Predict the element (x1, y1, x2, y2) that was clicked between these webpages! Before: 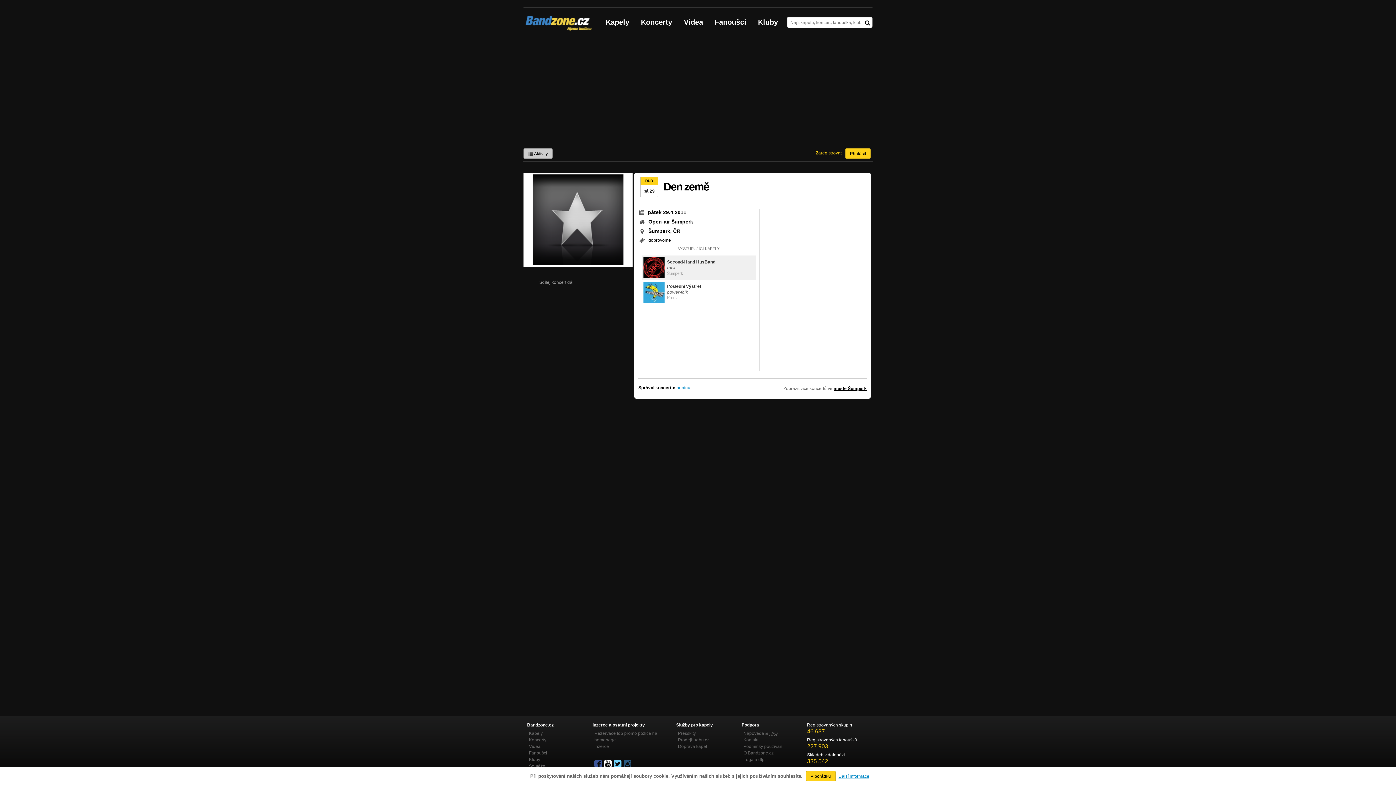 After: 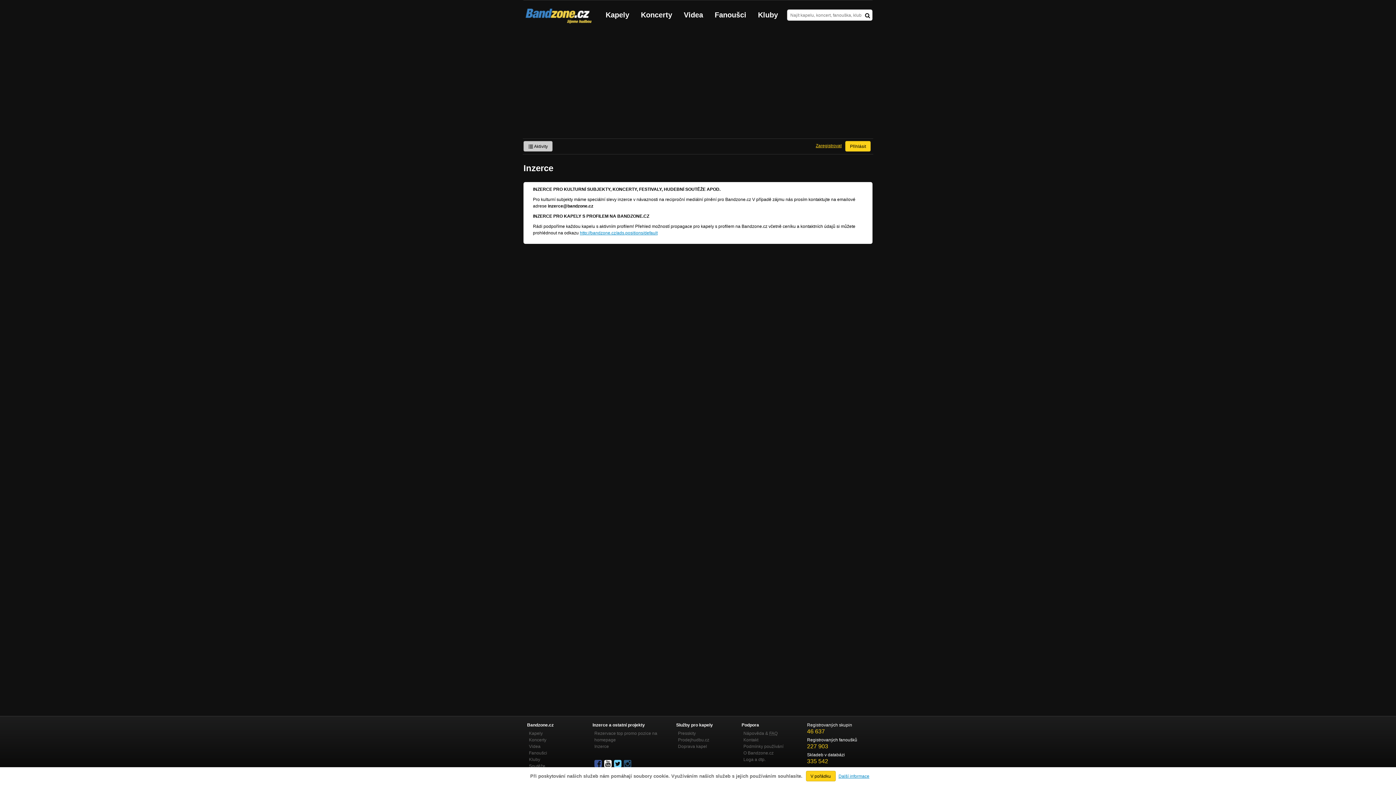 Action: bbox: (594, 744, 609, 749) label: Inzerce